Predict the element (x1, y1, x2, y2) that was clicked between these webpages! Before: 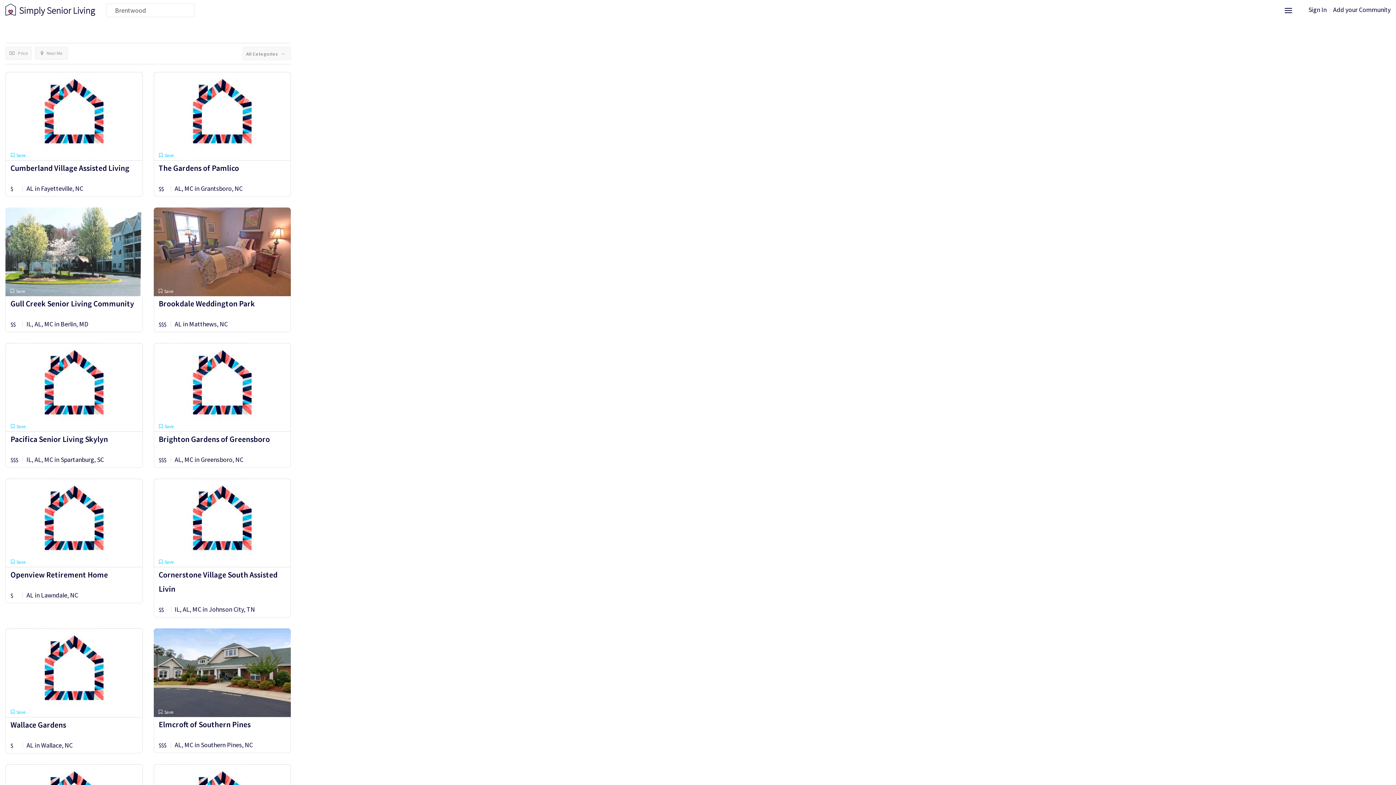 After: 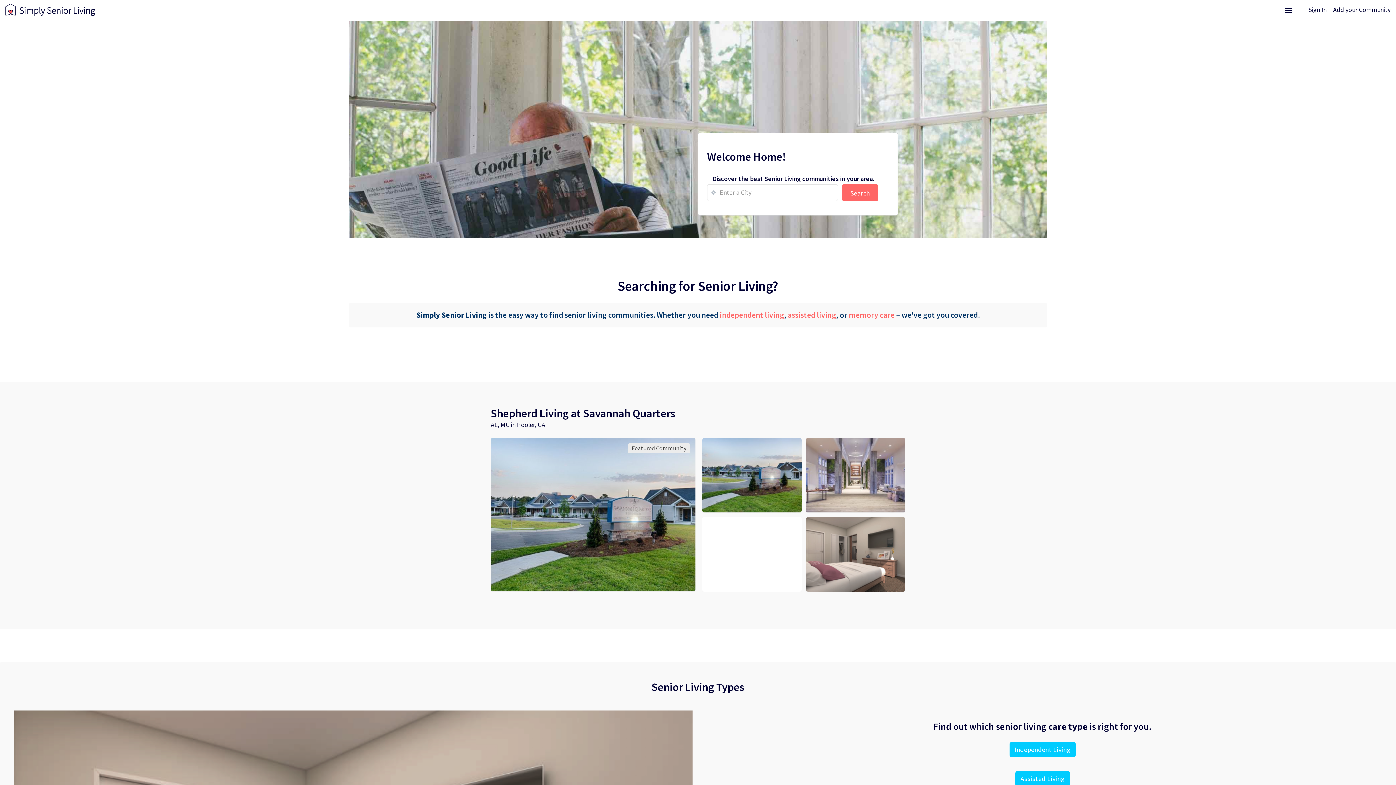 Action: bbox: (5, 9, 95, 18)